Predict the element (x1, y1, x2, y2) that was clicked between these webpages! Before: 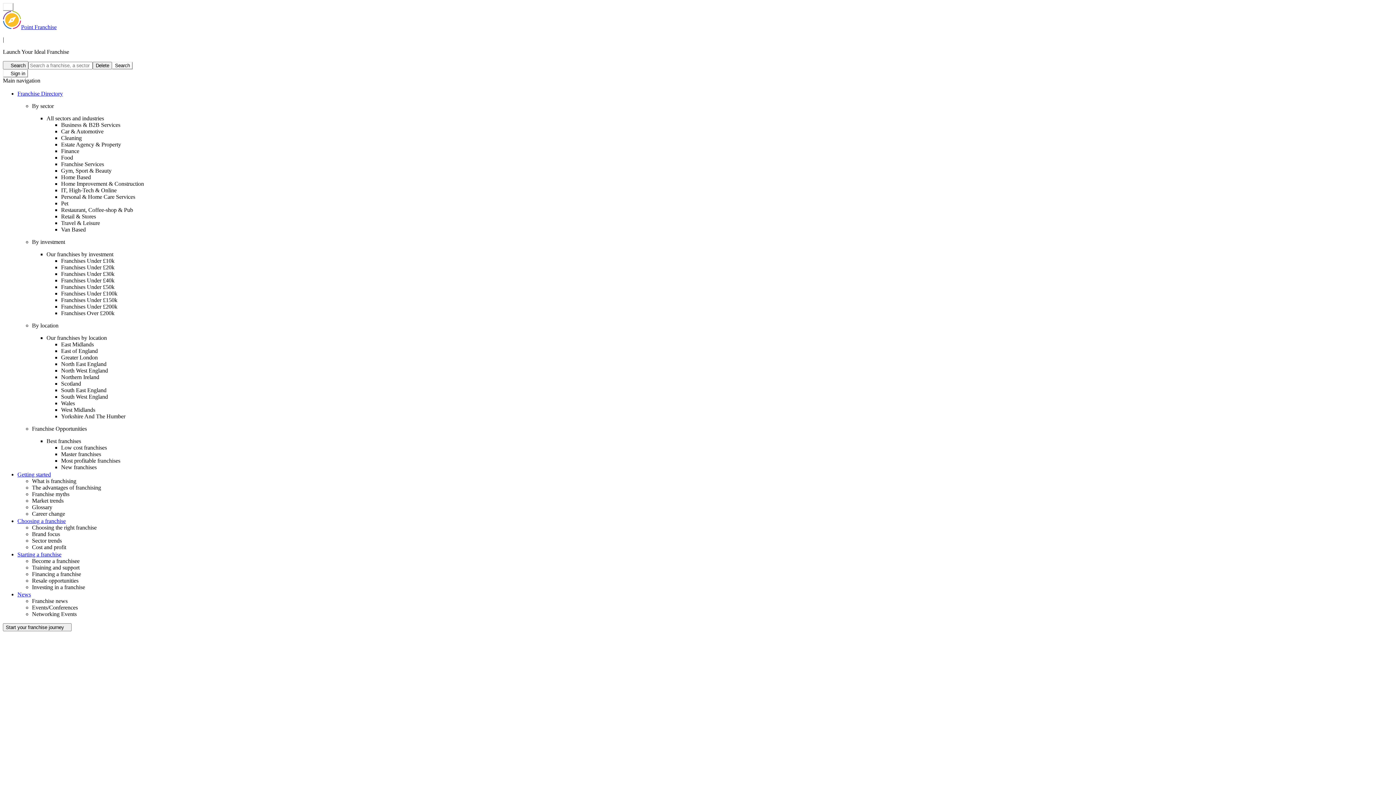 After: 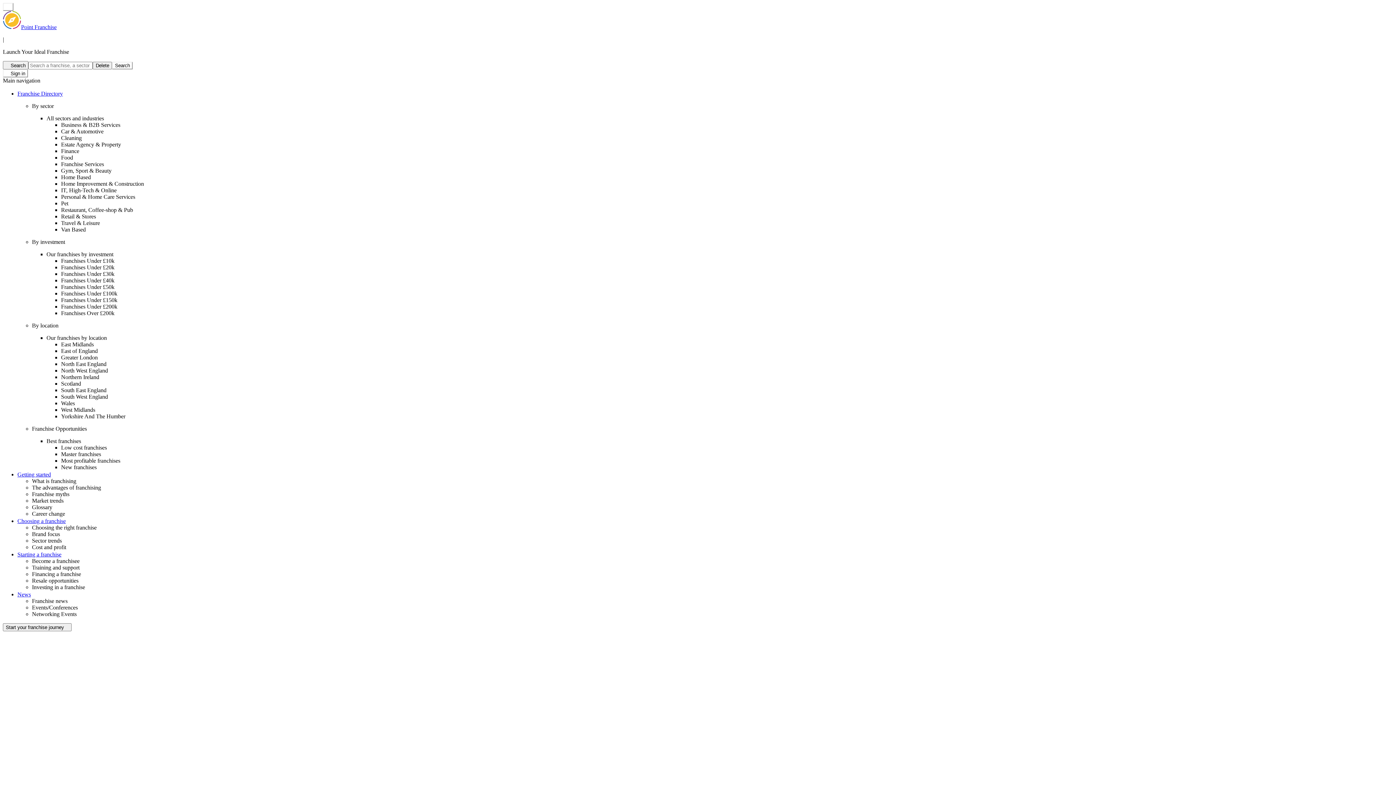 Action: bbox: (32, 558, 79, 564) label: Become a franchisee